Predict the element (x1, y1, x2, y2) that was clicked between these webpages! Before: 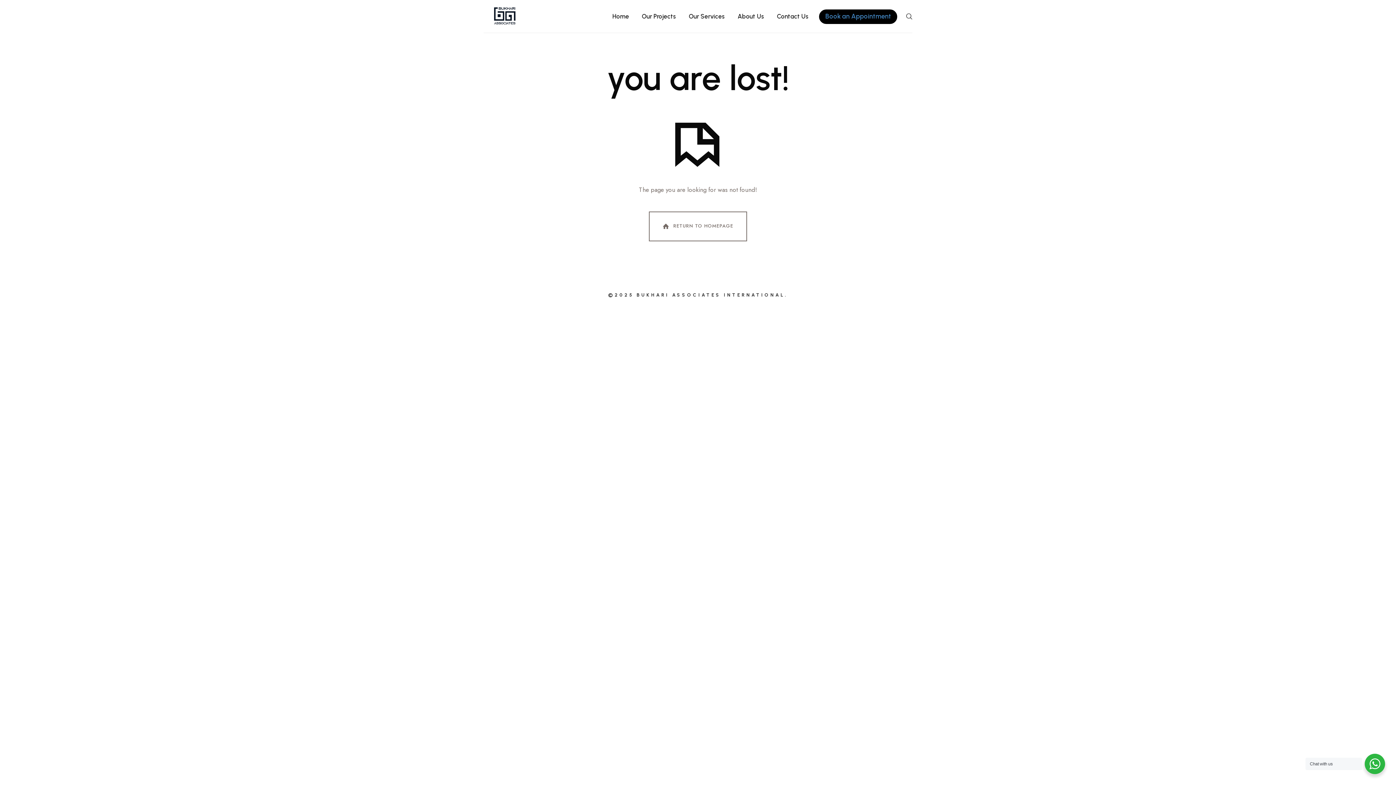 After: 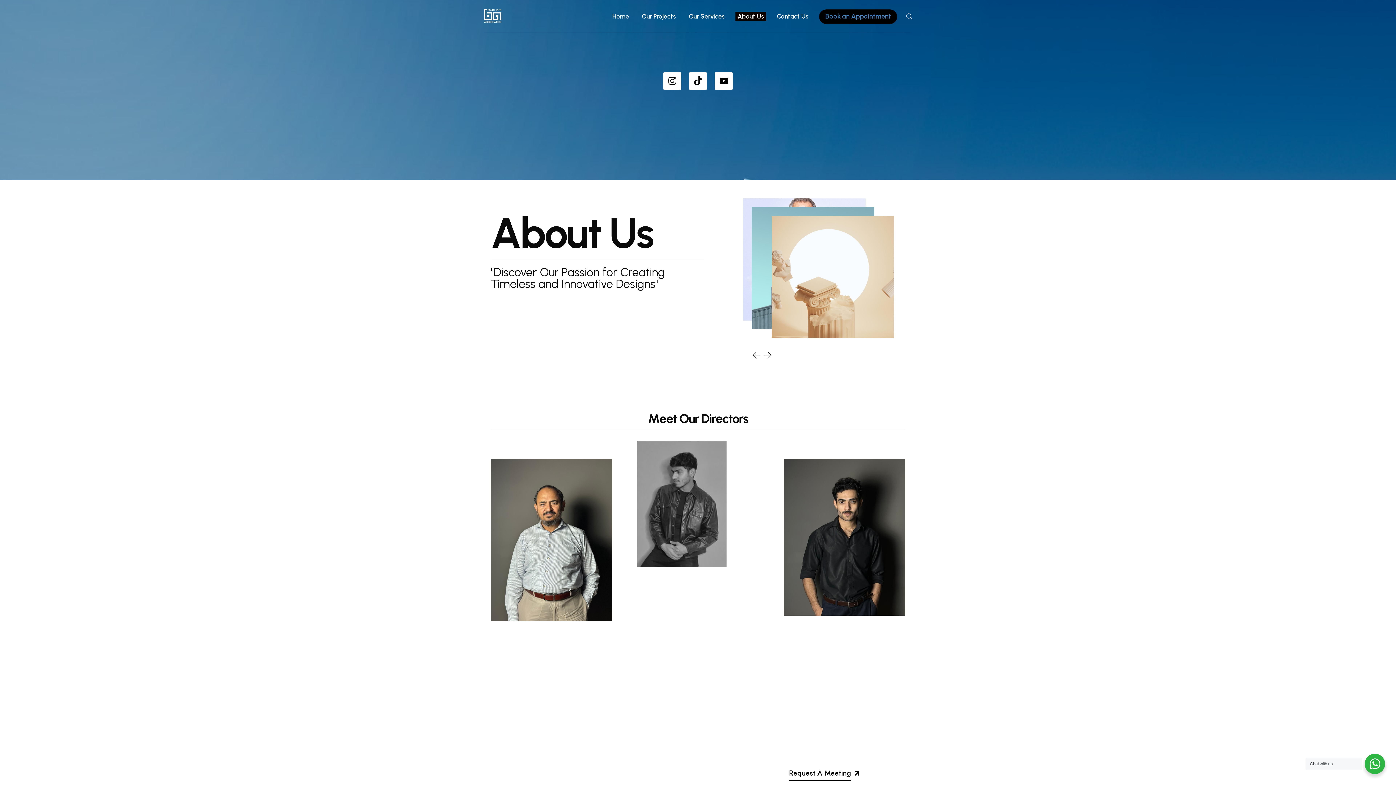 Action: label: About Us bbox: (735, 0, 766, 32)